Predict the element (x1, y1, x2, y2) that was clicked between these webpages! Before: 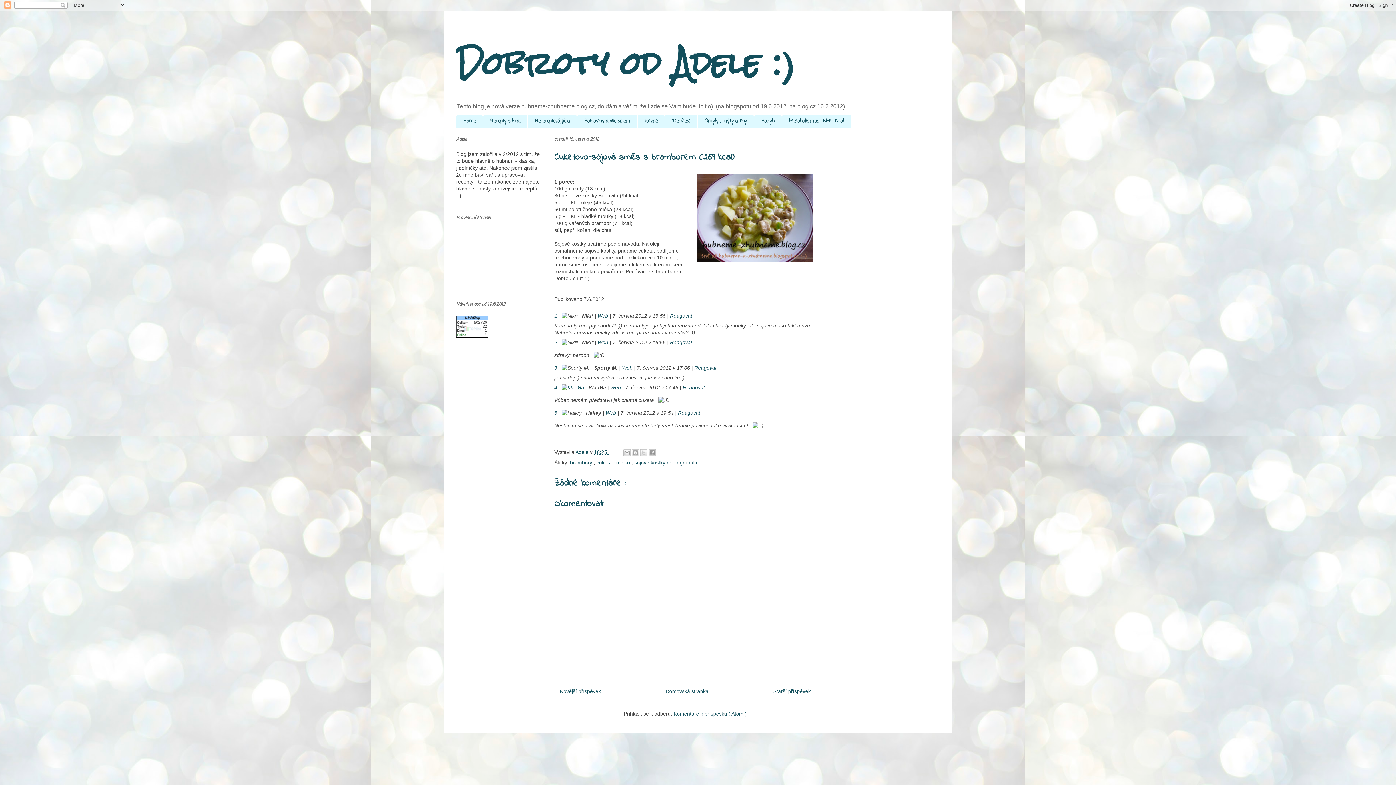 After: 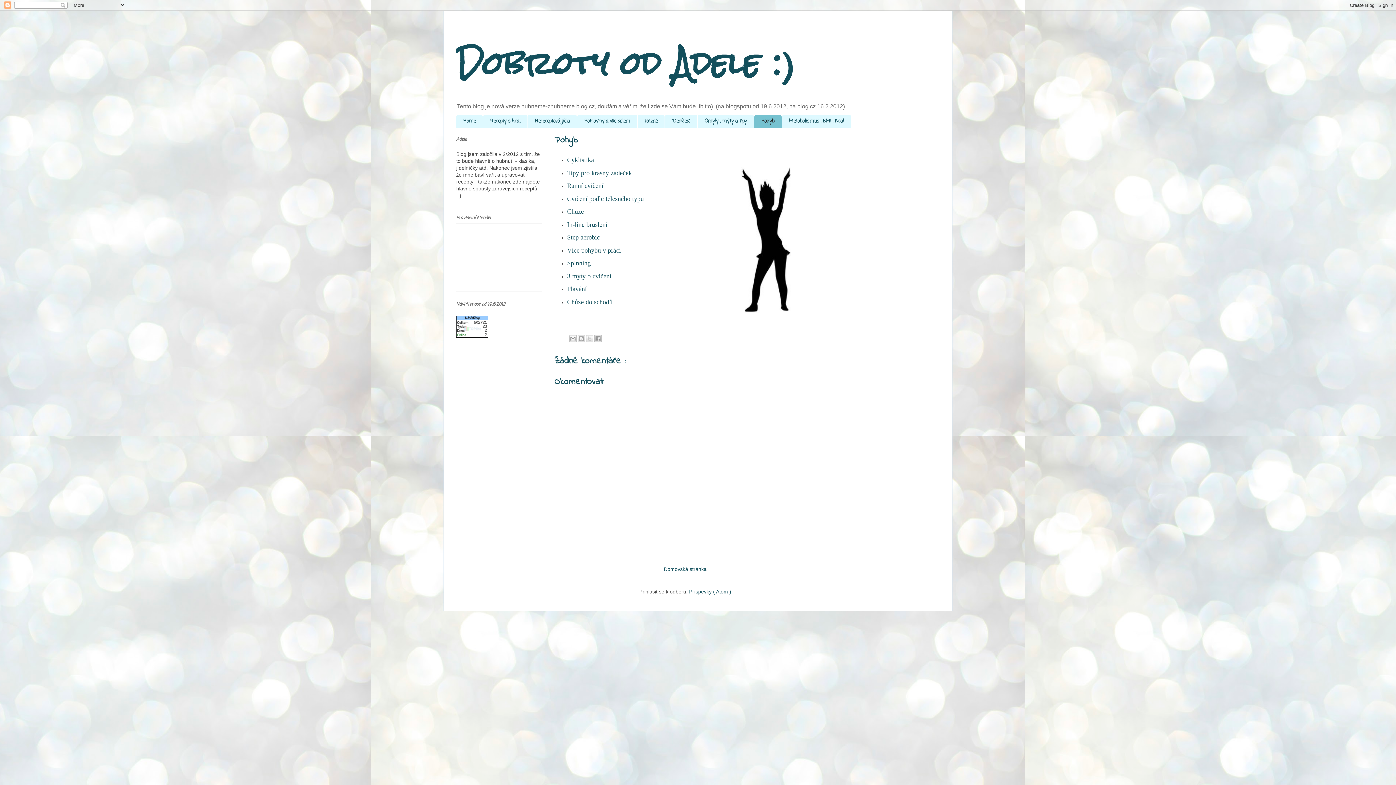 Action: bbox: (754, 114, 781, 127) label: Pohyb